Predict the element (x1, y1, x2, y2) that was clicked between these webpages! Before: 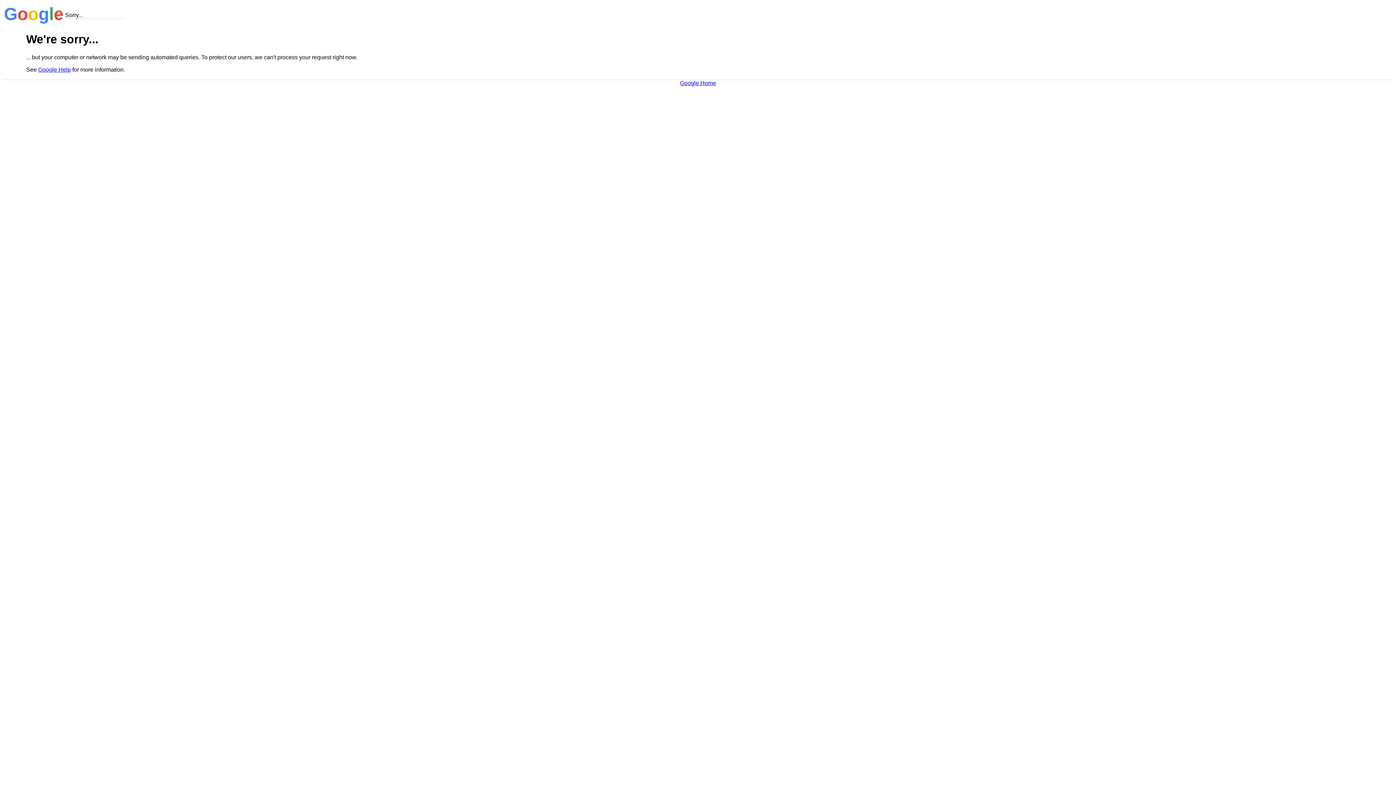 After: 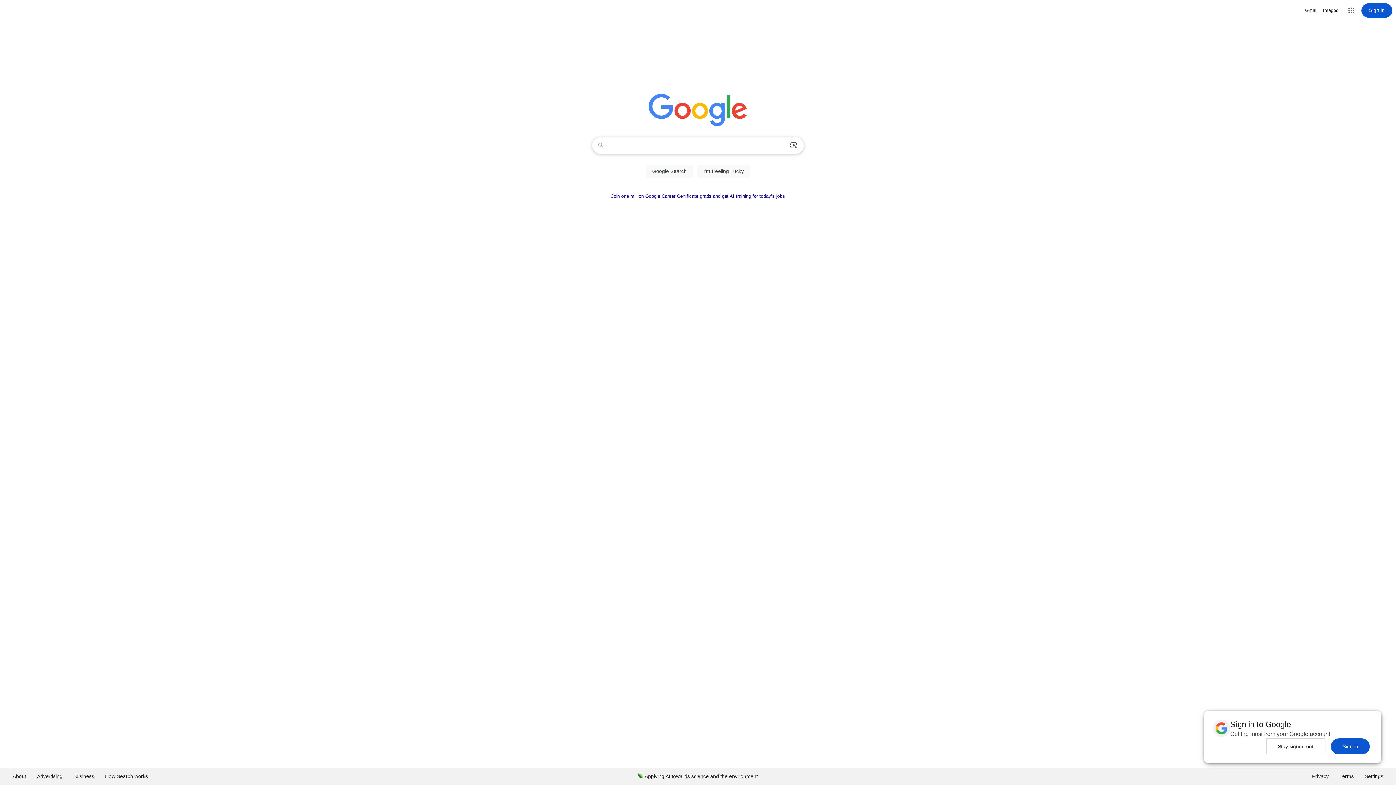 Action: bbox: (680, 79, 716, 86) label: Google Home